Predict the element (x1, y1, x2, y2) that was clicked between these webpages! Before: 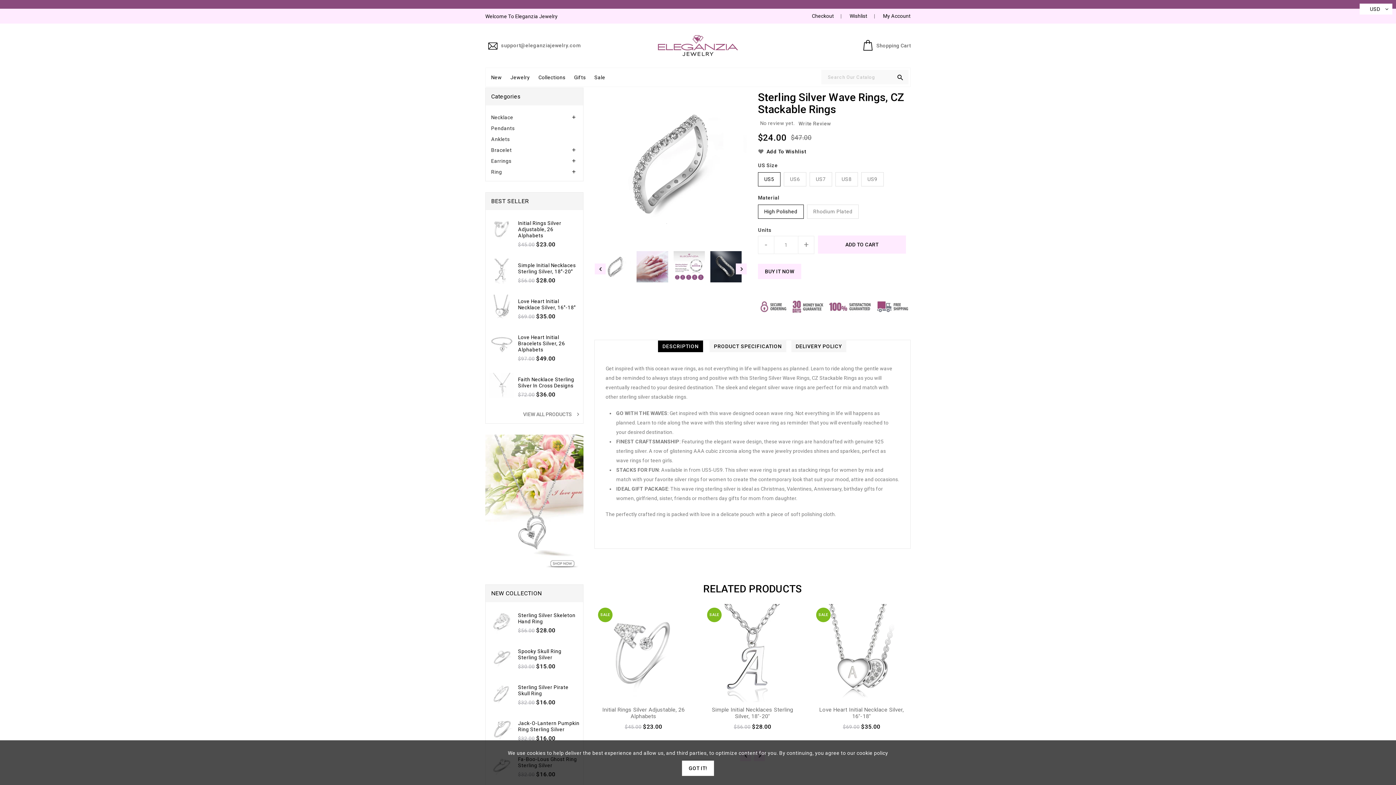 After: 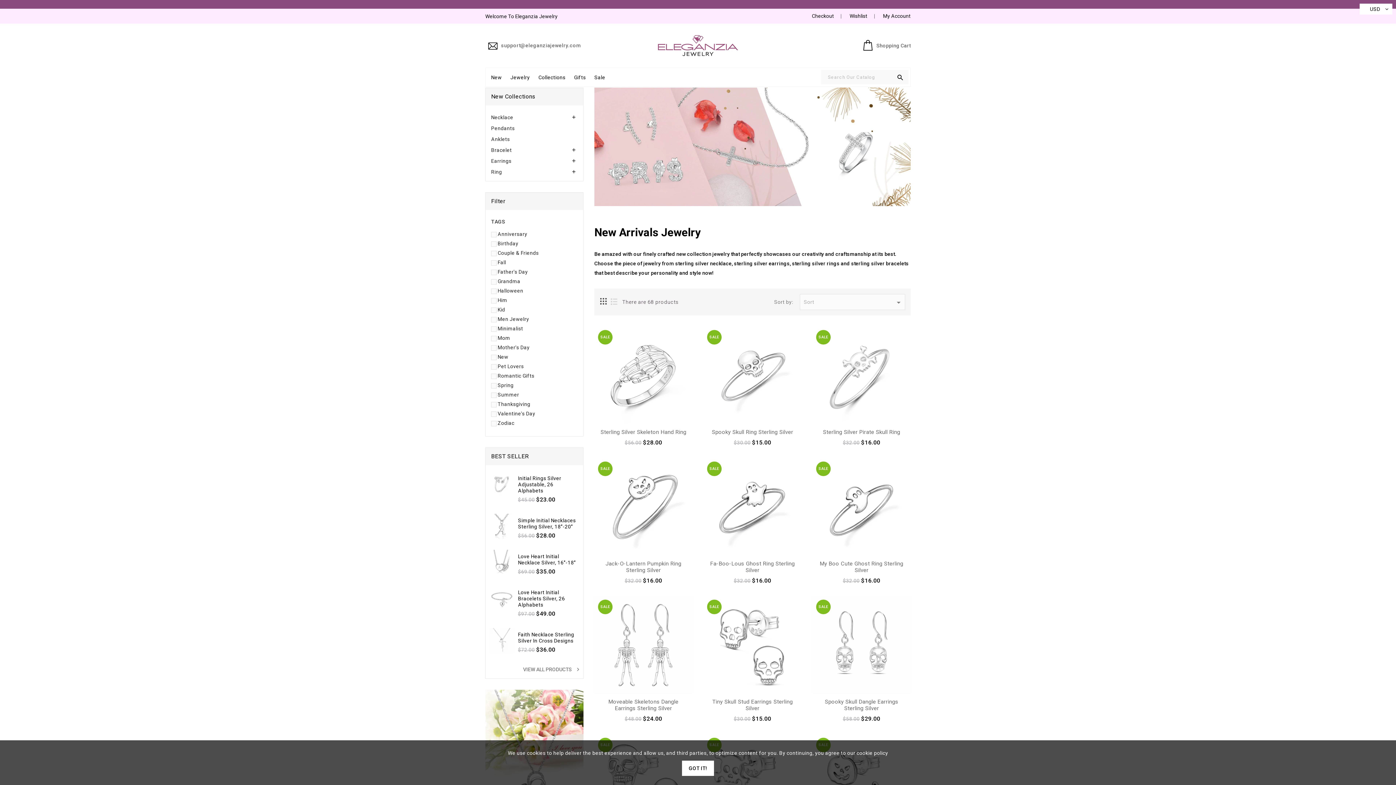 Action: bbox: (487, 69, 505, 84) label: New